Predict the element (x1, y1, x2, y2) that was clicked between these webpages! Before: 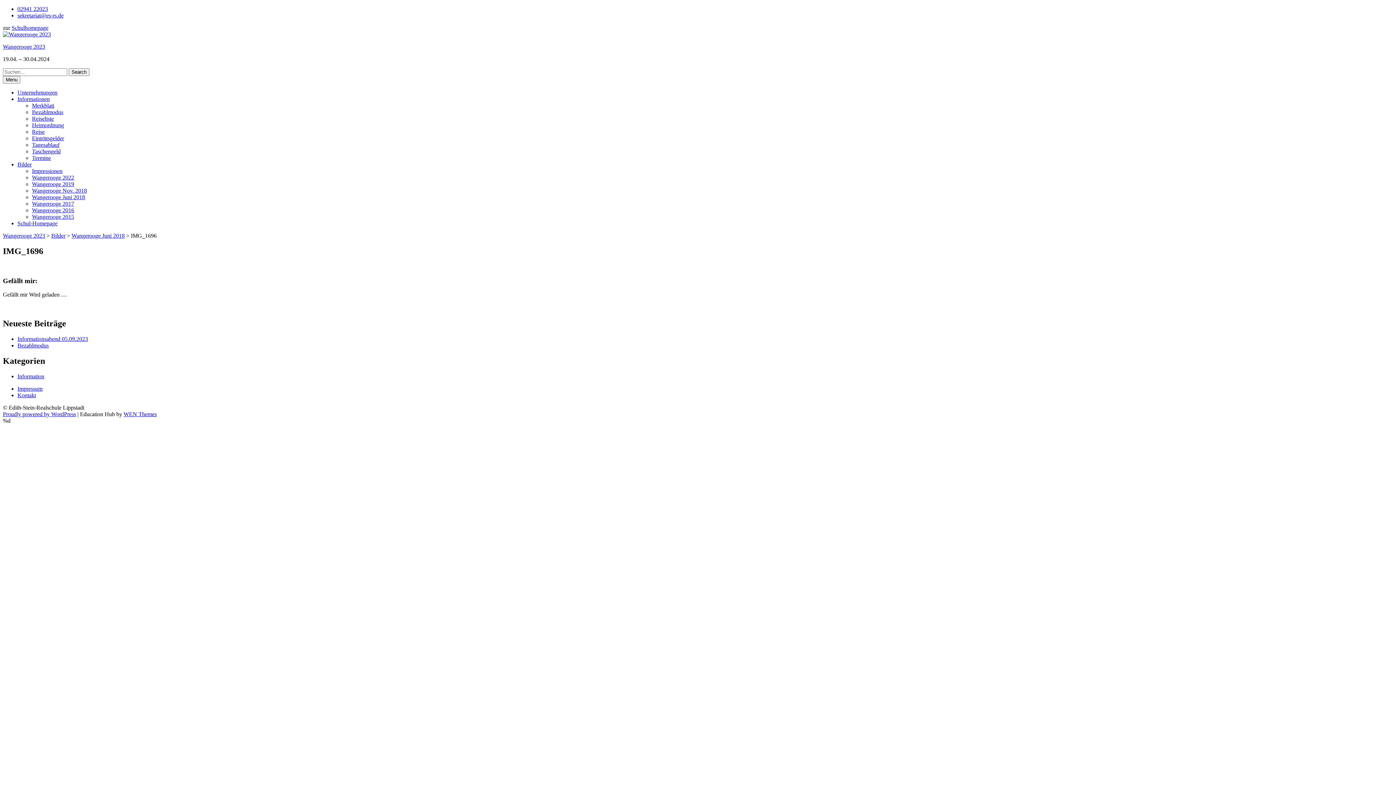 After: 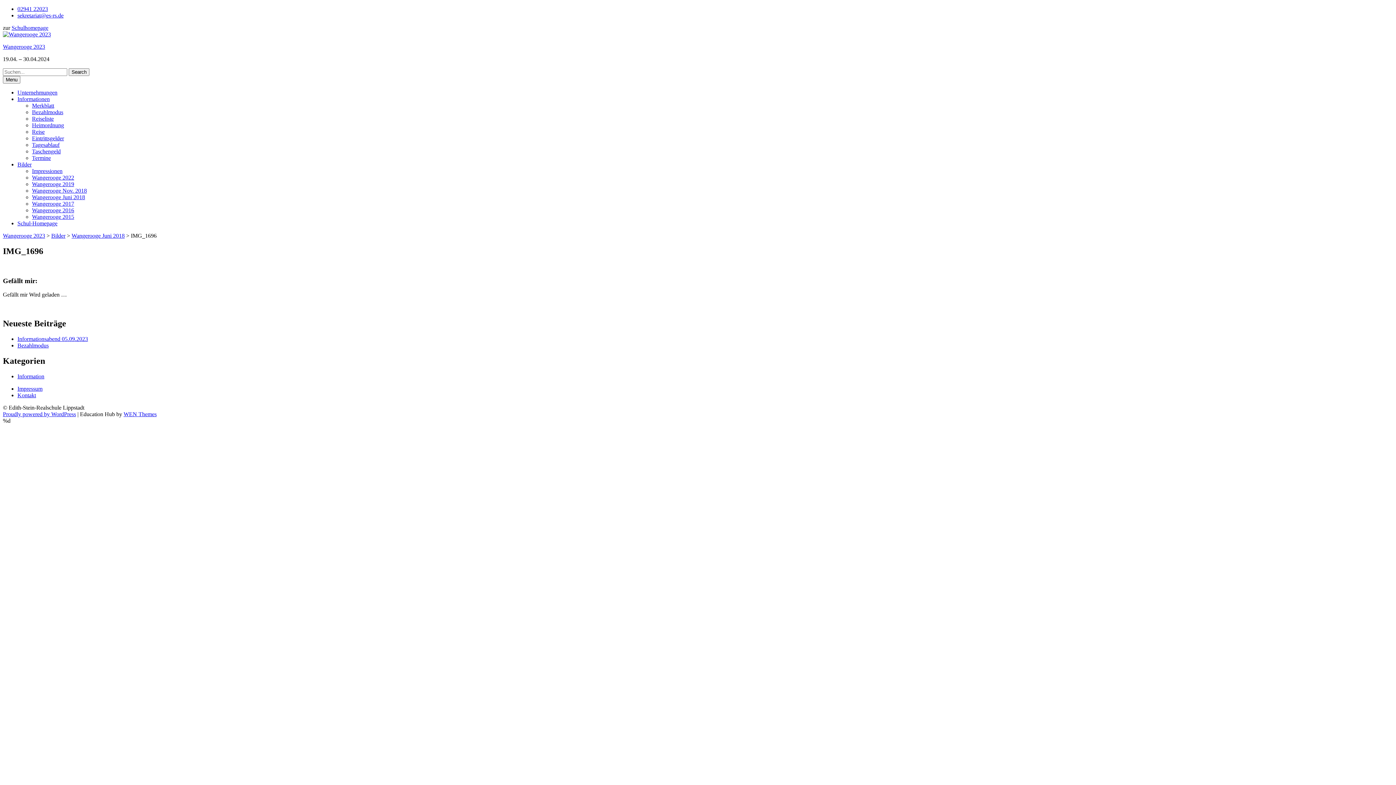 Action: bbox: (32, 194, 85, 200) label: Wangerooge Juni 2018